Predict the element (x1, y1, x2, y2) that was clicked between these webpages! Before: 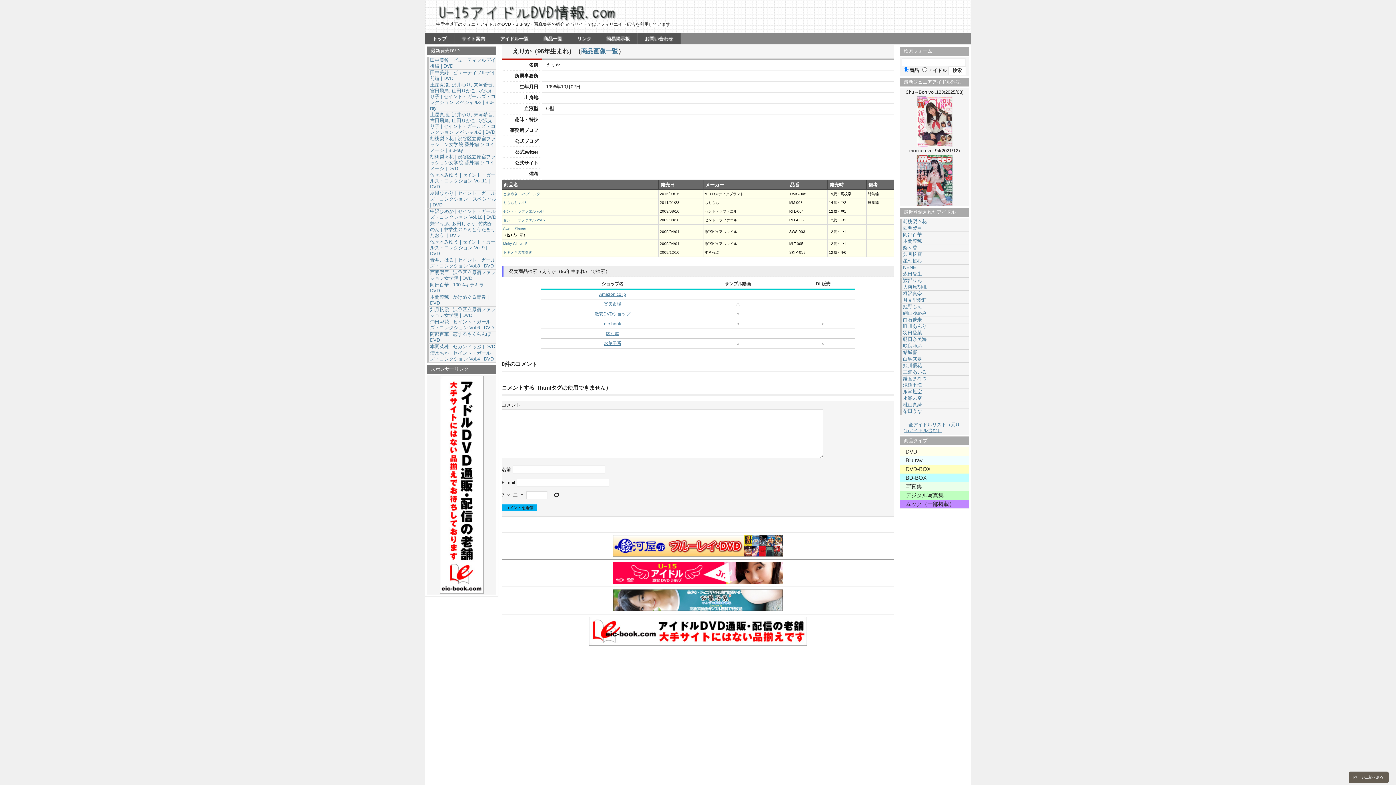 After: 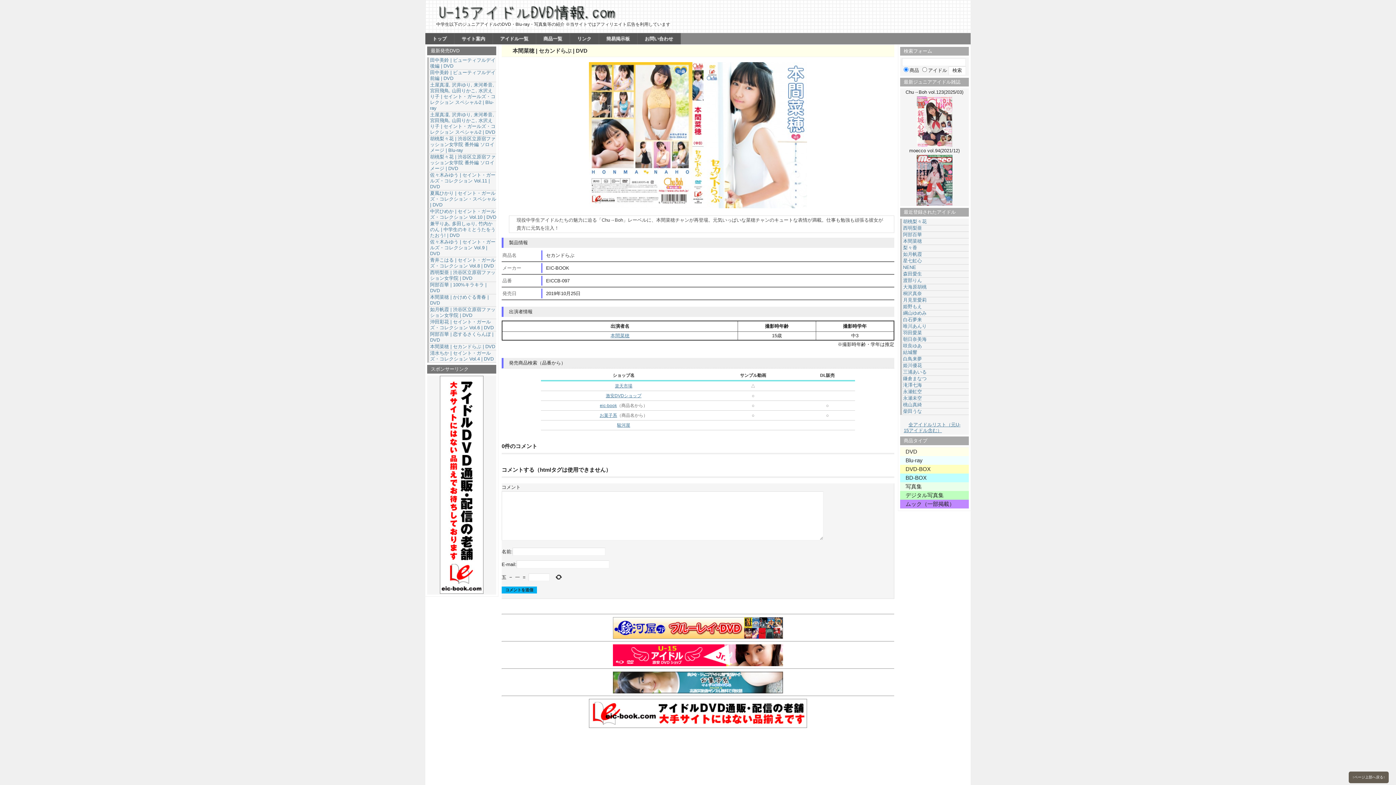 Action: label: 本間菜穂 | セカンドらぶ | DVD bbox: (430, 344, 495, 349)